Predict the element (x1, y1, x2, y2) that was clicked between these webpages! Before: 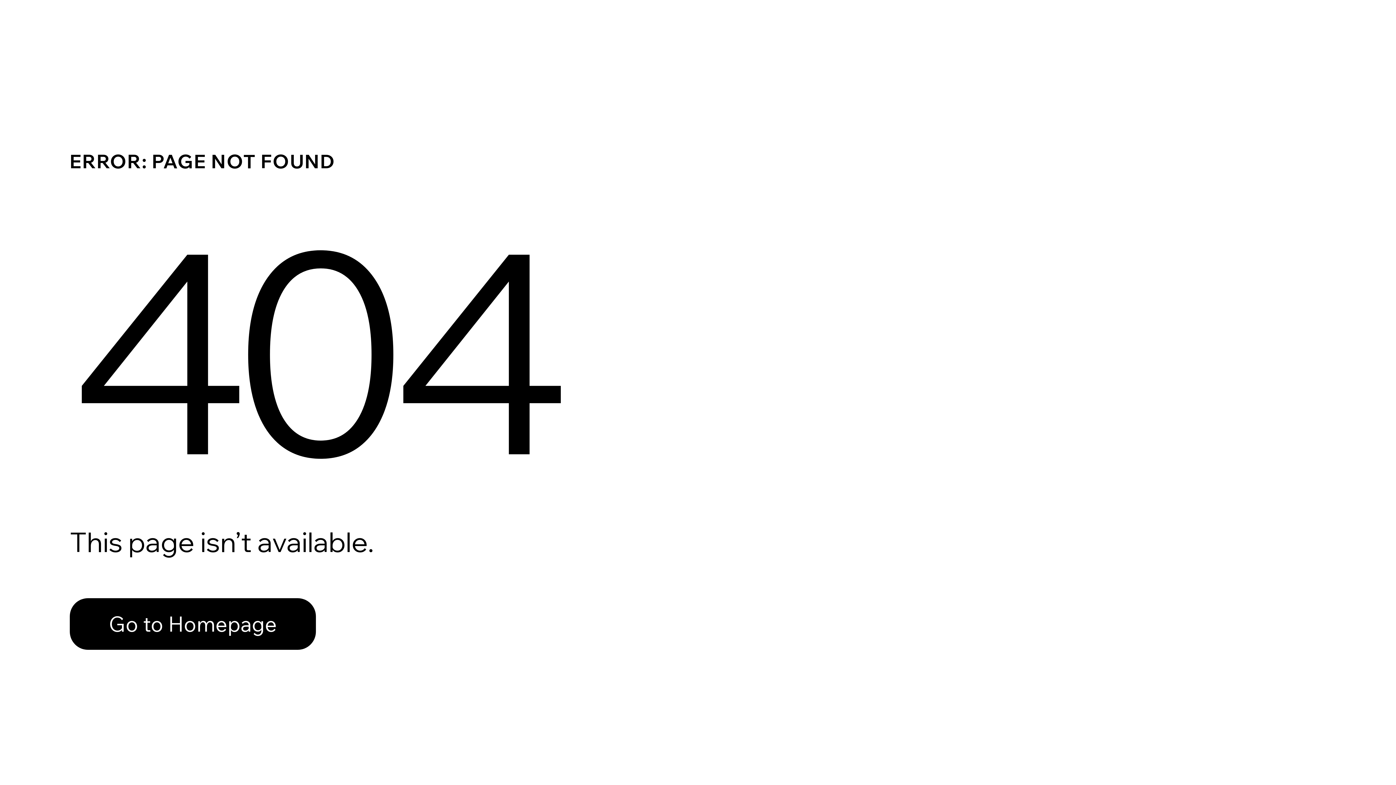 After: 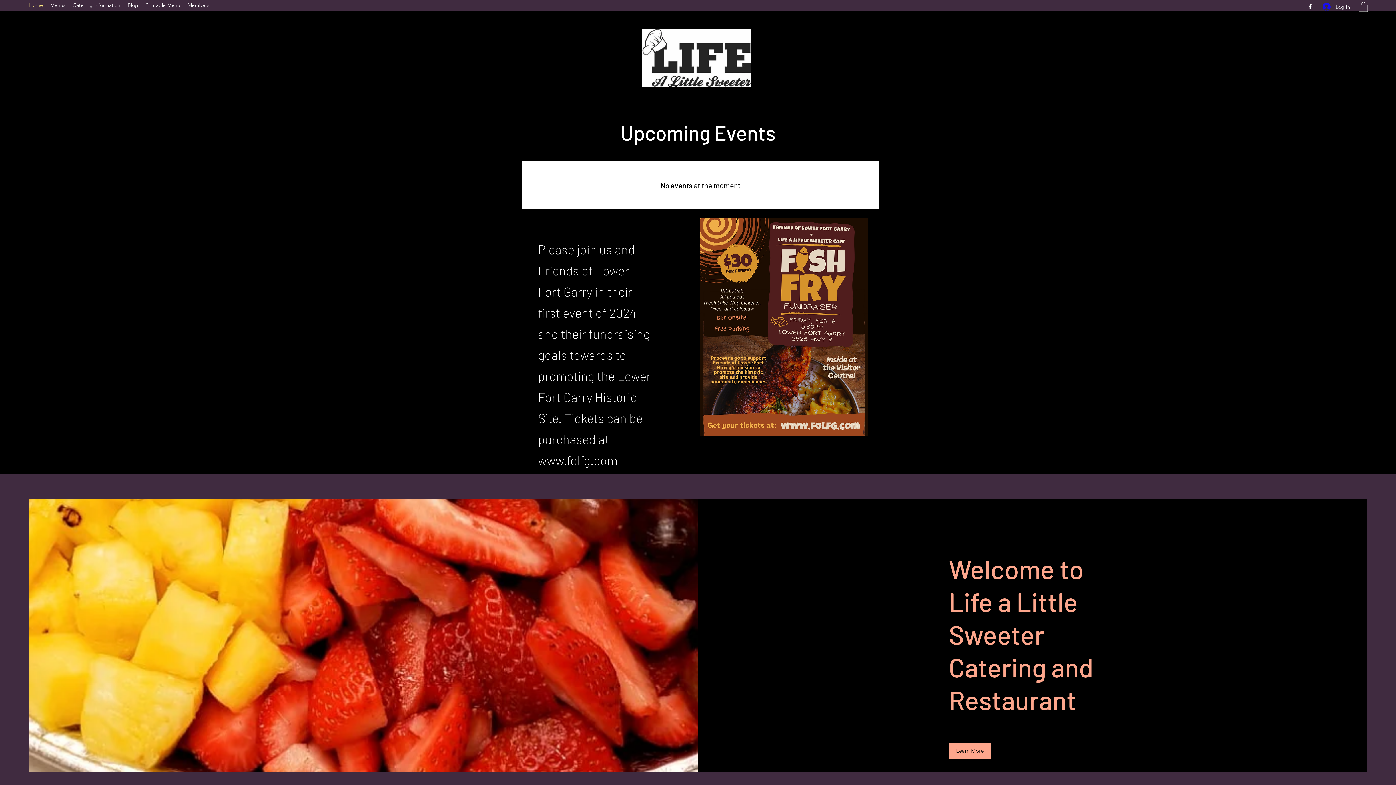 Action: bbox: (69, 582, 768, 659) label: Go to Homepage